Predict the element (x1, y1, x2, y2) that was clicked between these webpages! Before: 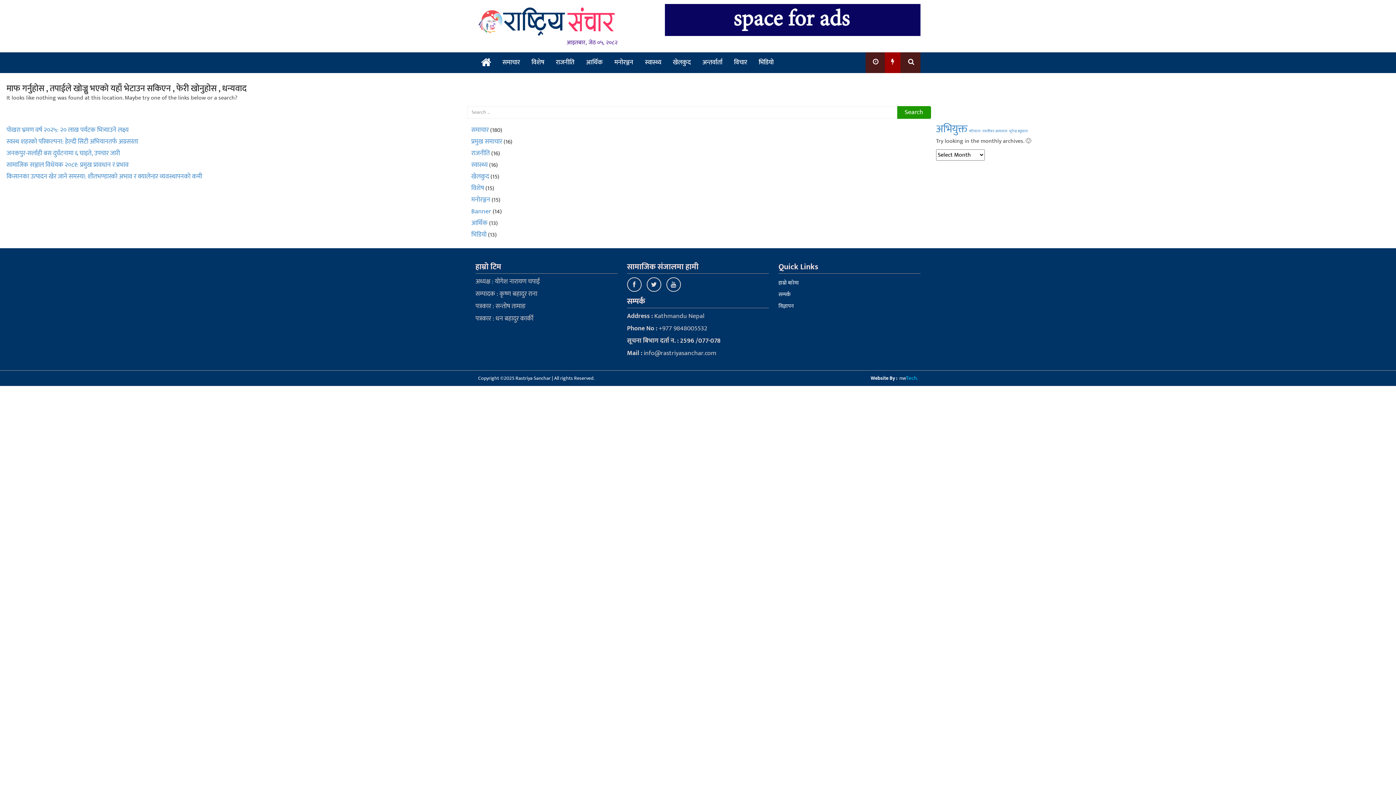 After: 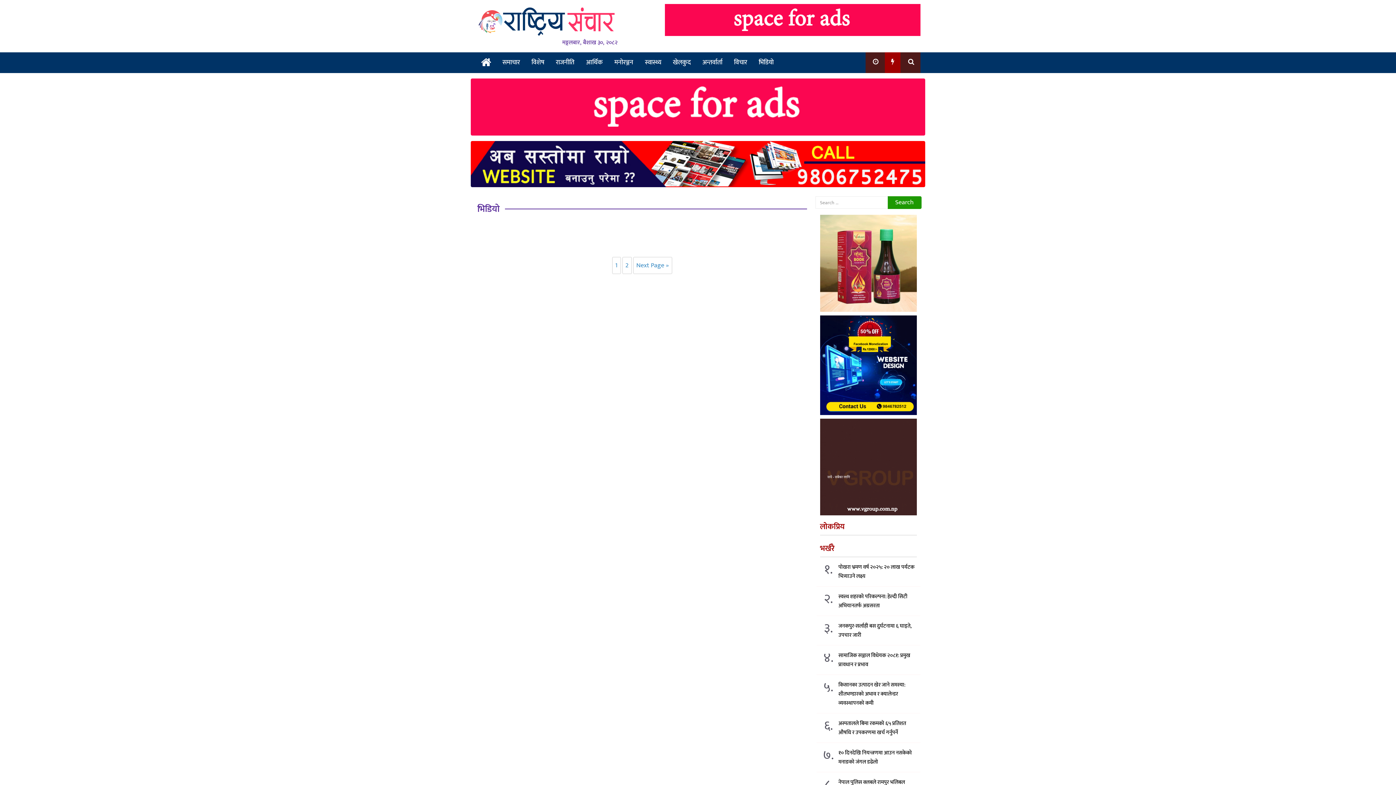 Action: label: भिडियो bbox: (753, 52, 779, 72)